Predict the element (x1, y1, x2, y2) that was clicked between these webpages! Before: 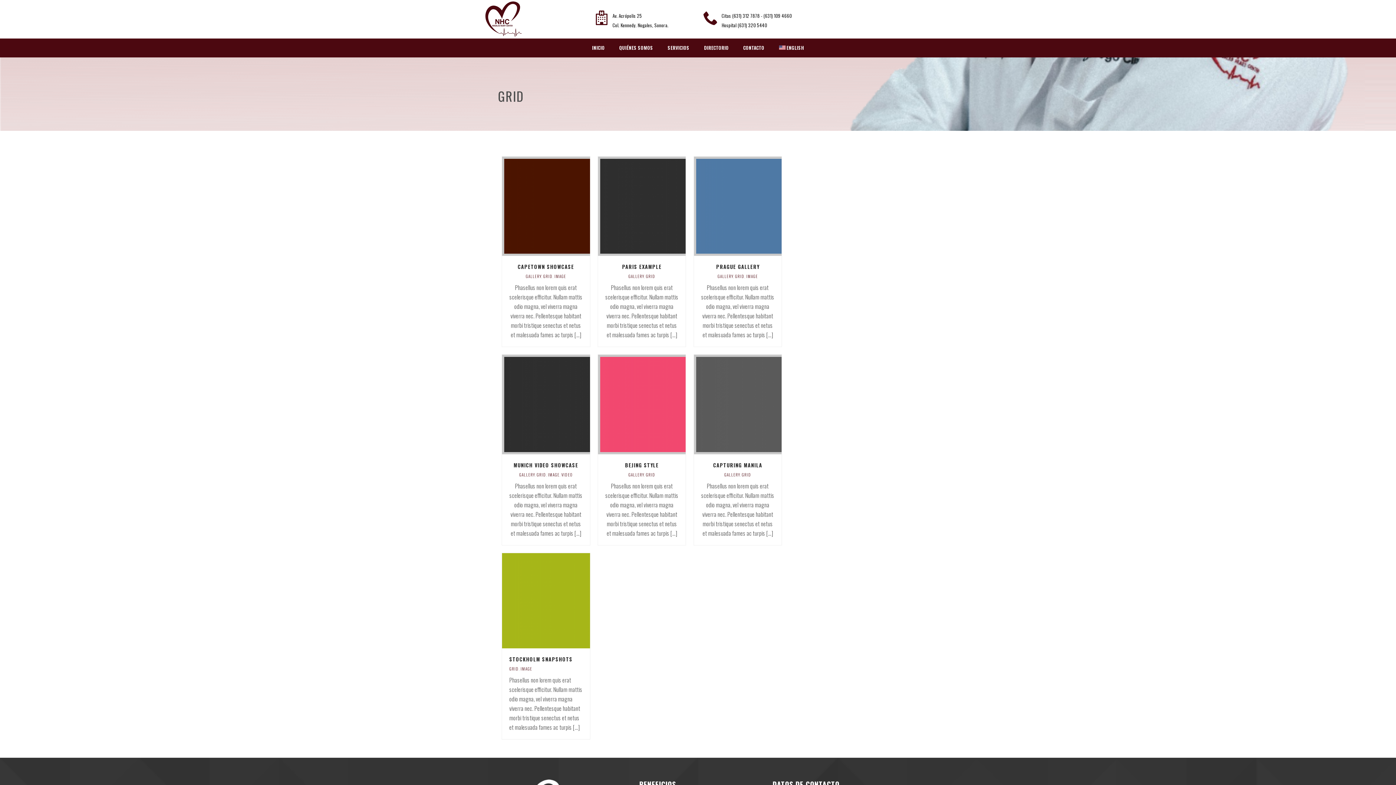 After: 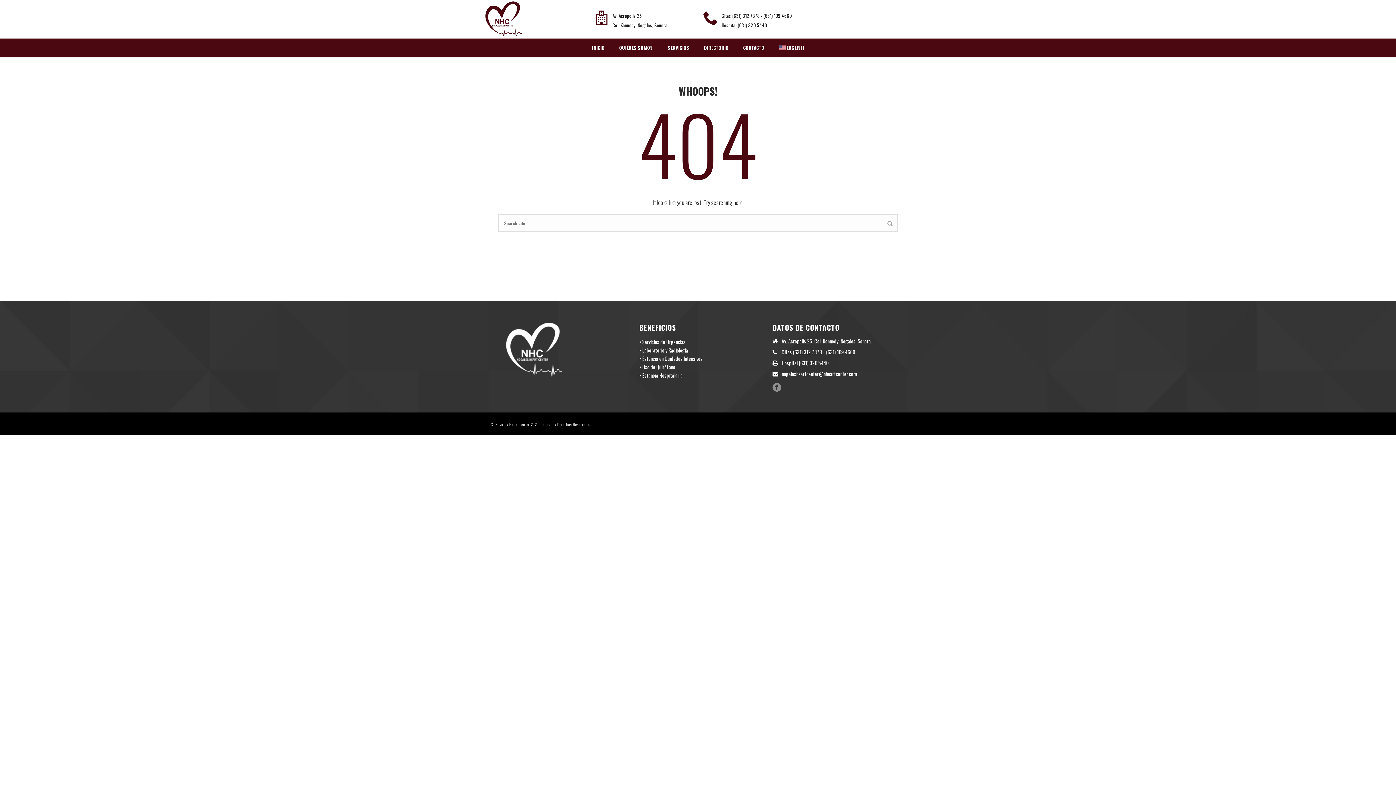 Action: bbox: (713, 461, 762, 469) label: CAPTURING MANILA